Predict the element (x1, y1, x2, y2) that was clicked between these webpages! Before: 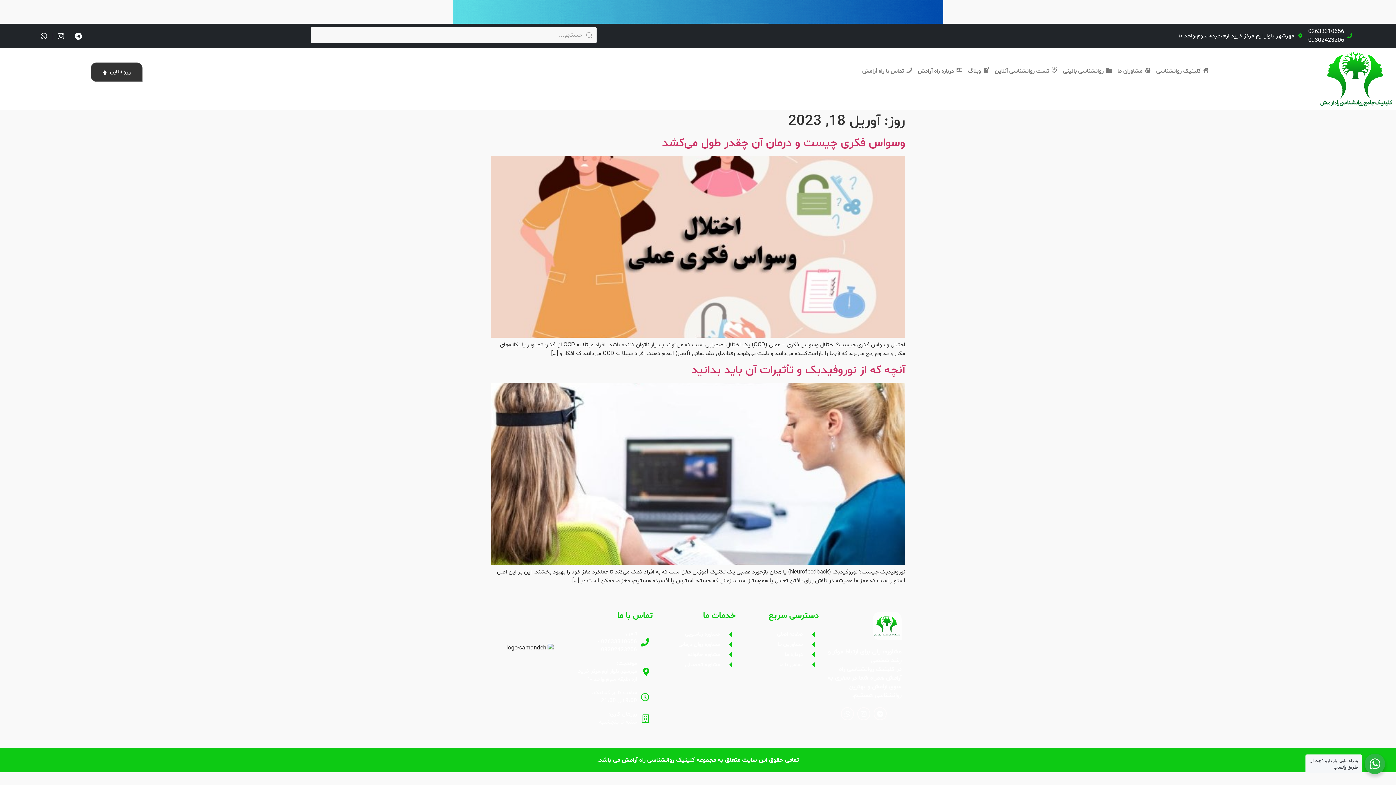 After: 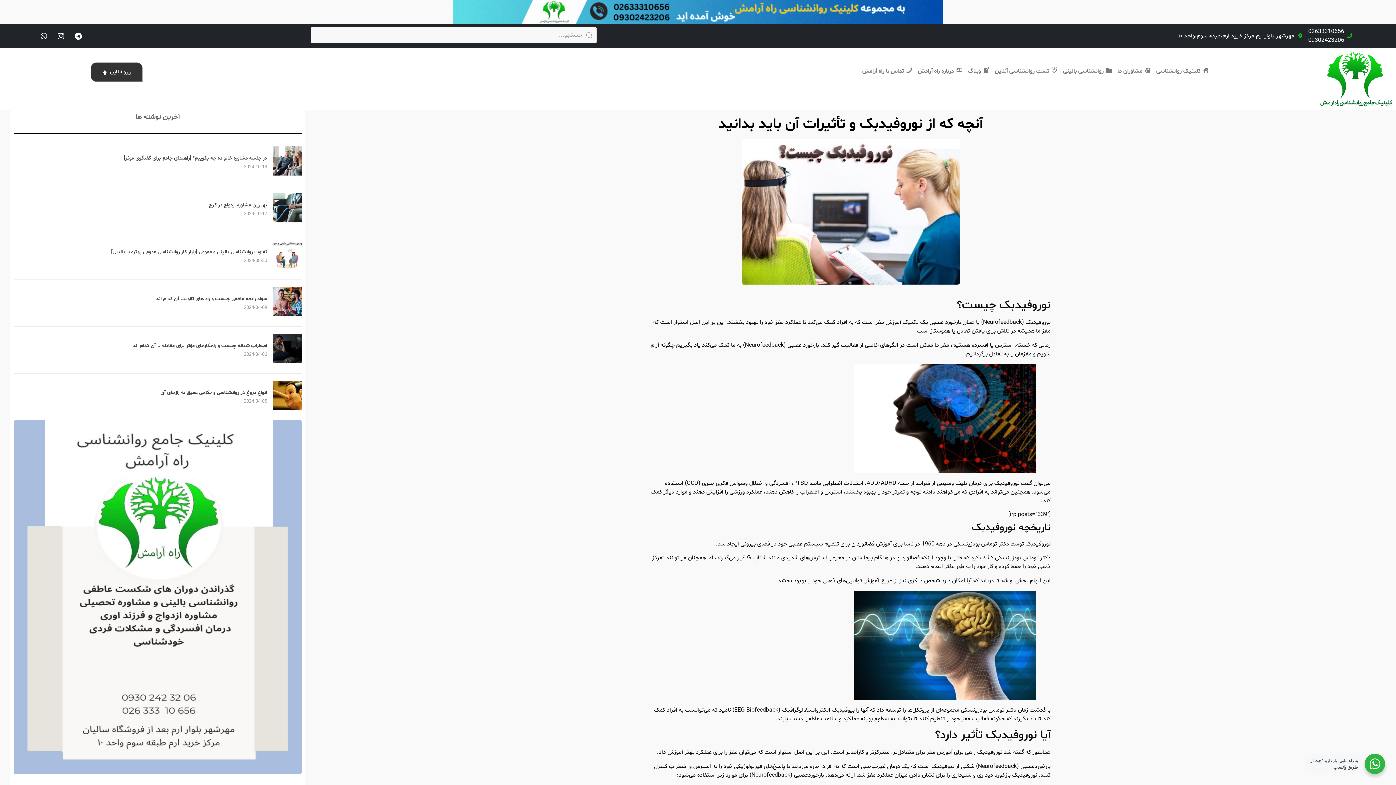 Action: bbox: (490, 559, 905, 567)